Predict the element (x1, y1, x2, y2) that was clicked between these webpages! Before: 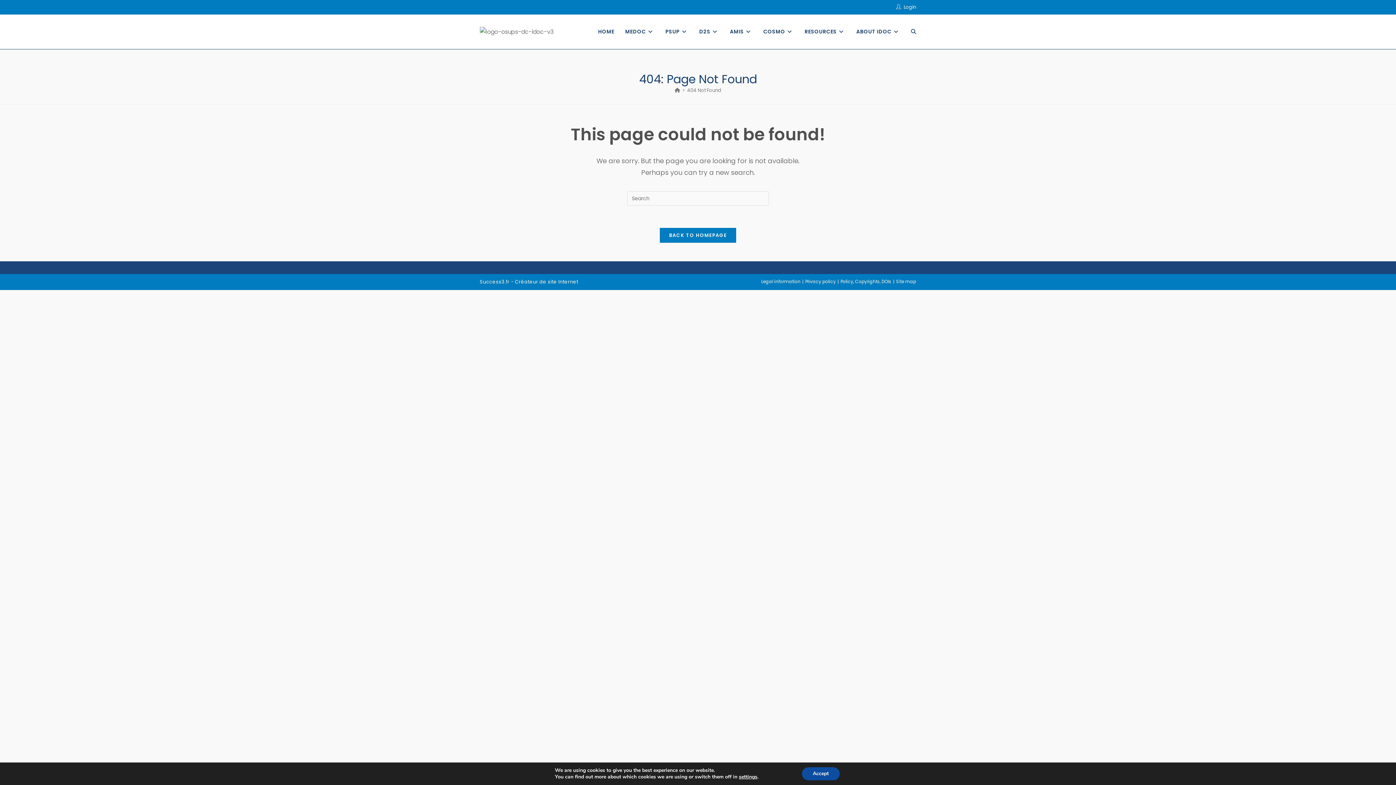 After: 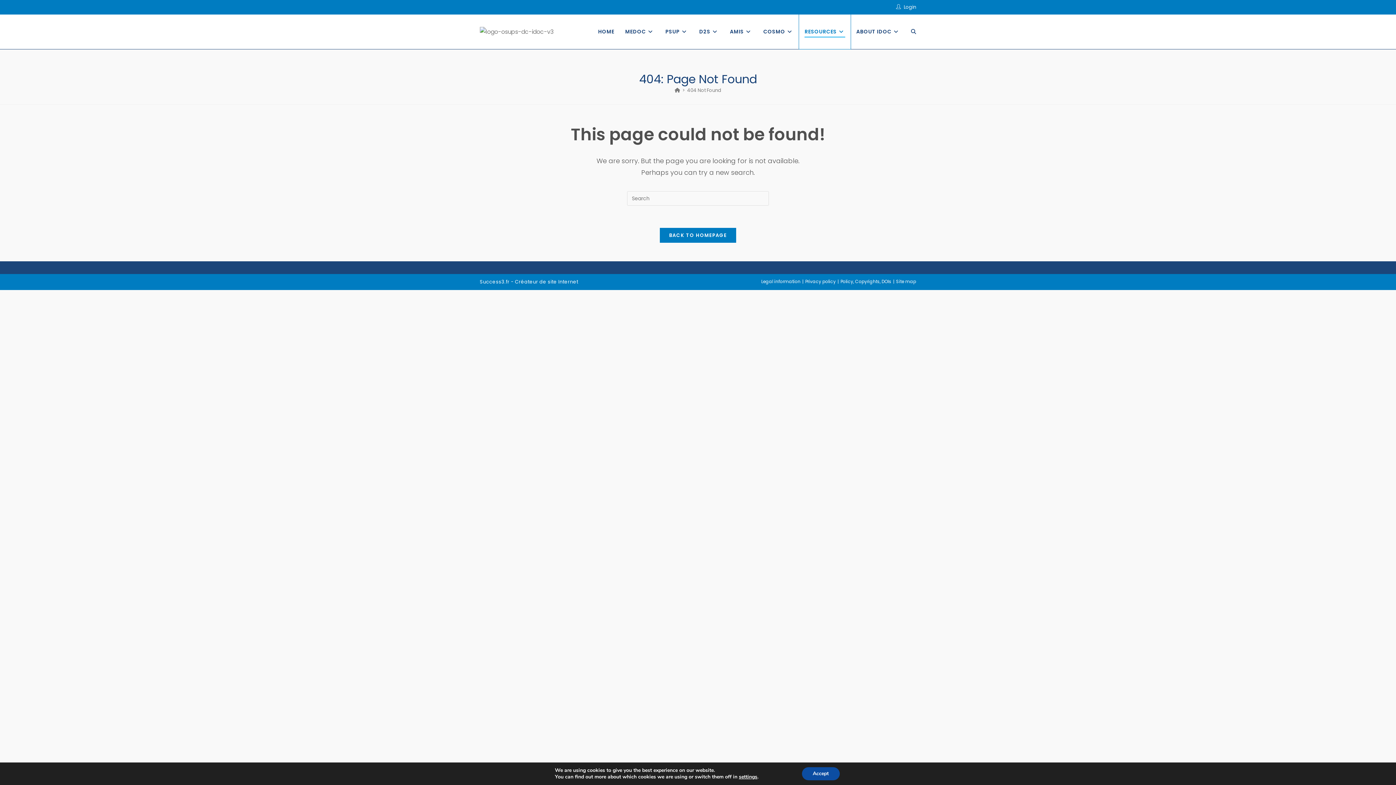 Action: label: RESOURCES bbox: (799, 14, 851, 49)